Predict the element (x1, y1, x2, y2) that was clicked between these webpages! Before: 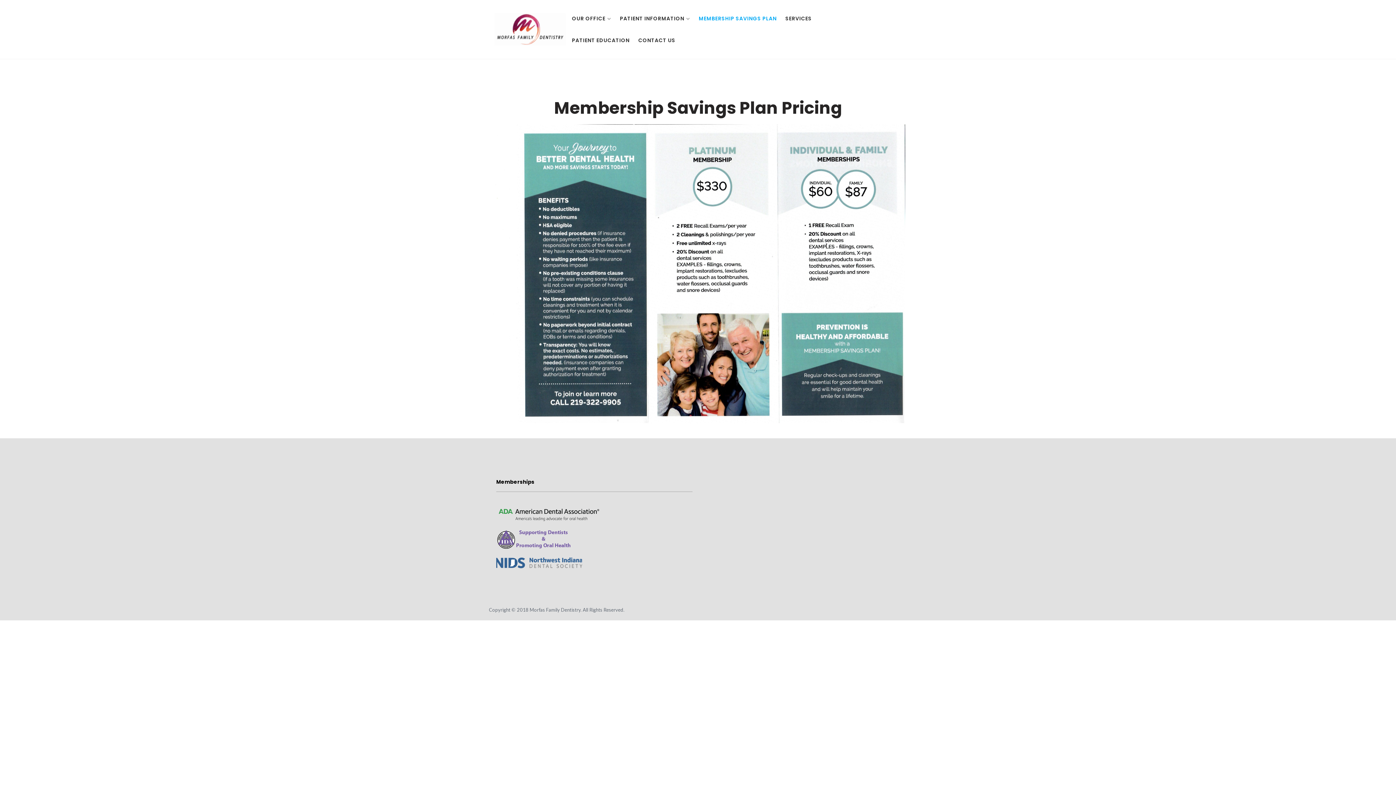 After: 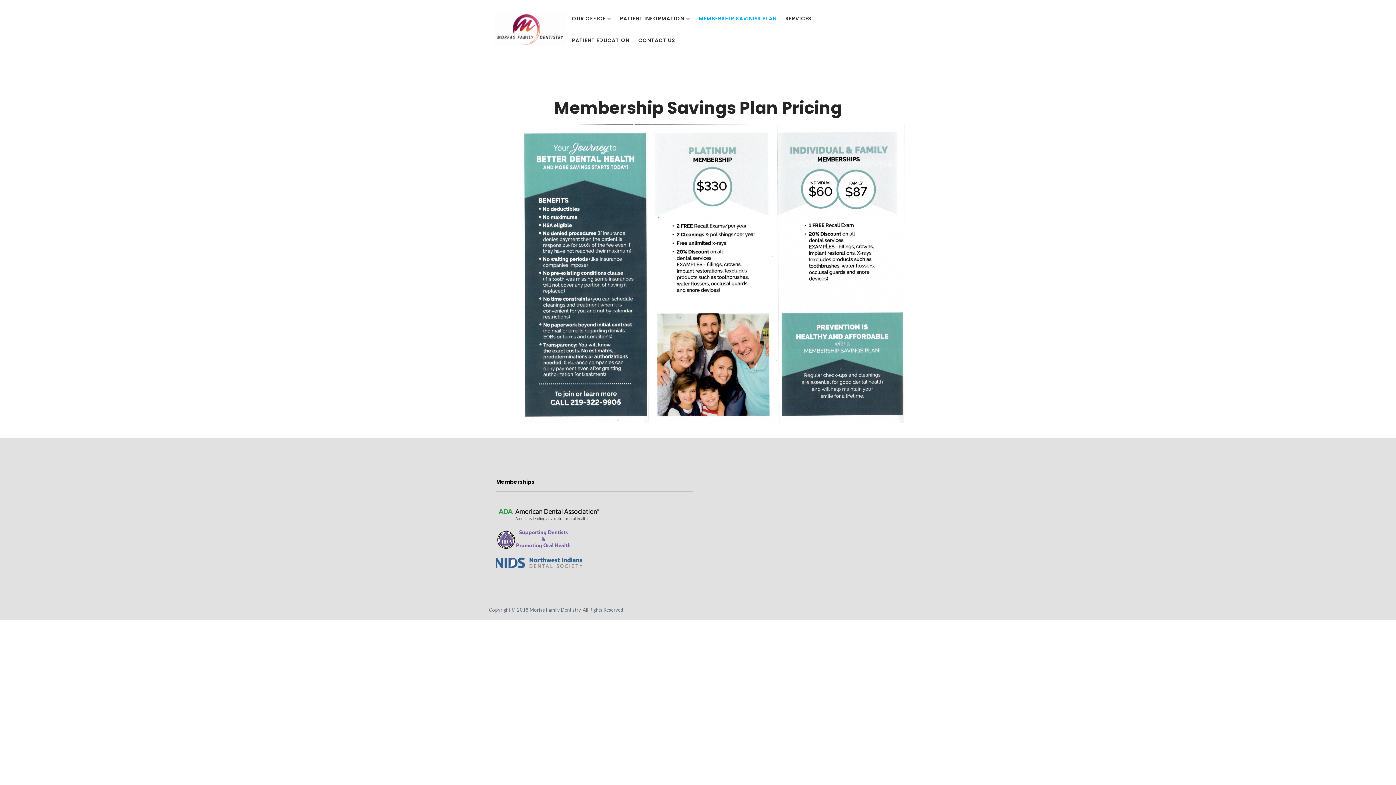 Action: bbox: (496, 535, 572, 542)